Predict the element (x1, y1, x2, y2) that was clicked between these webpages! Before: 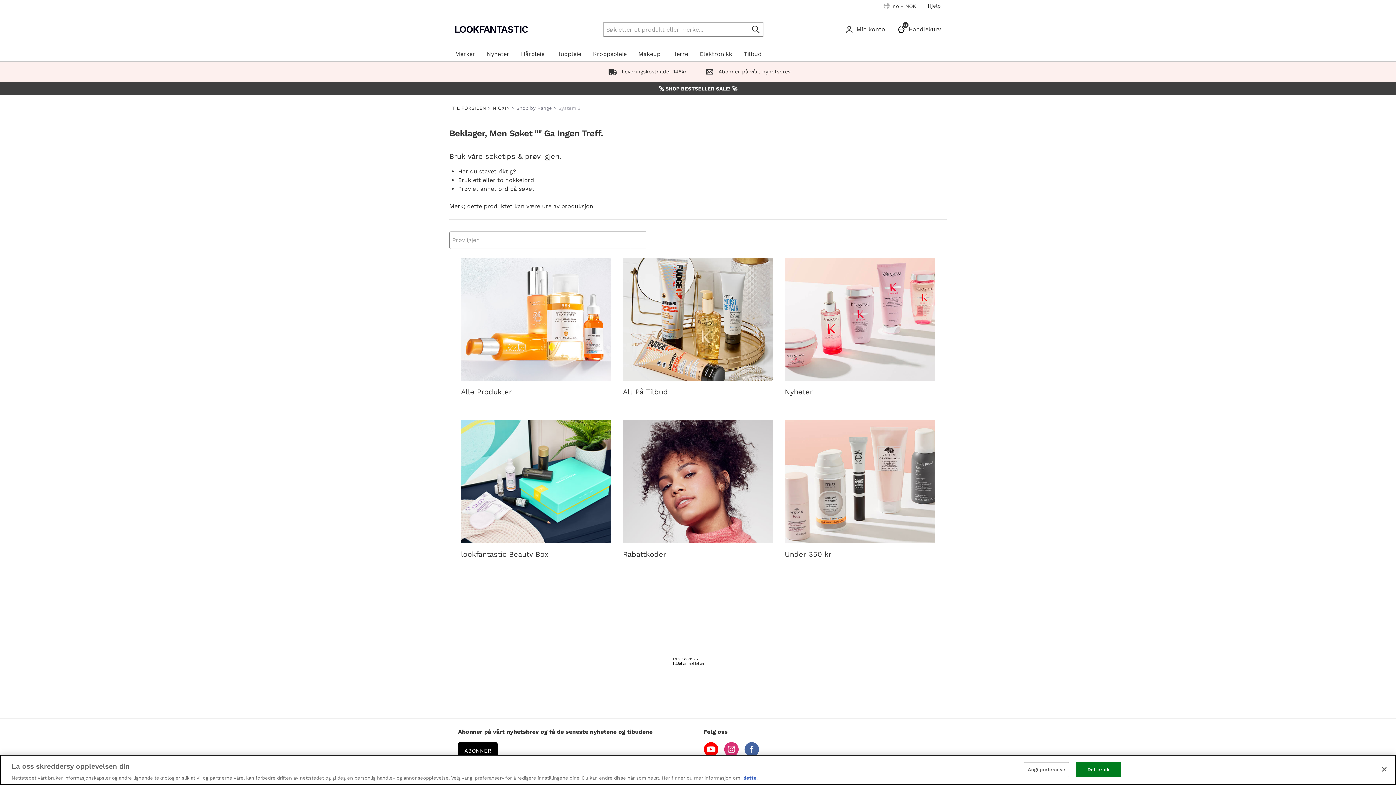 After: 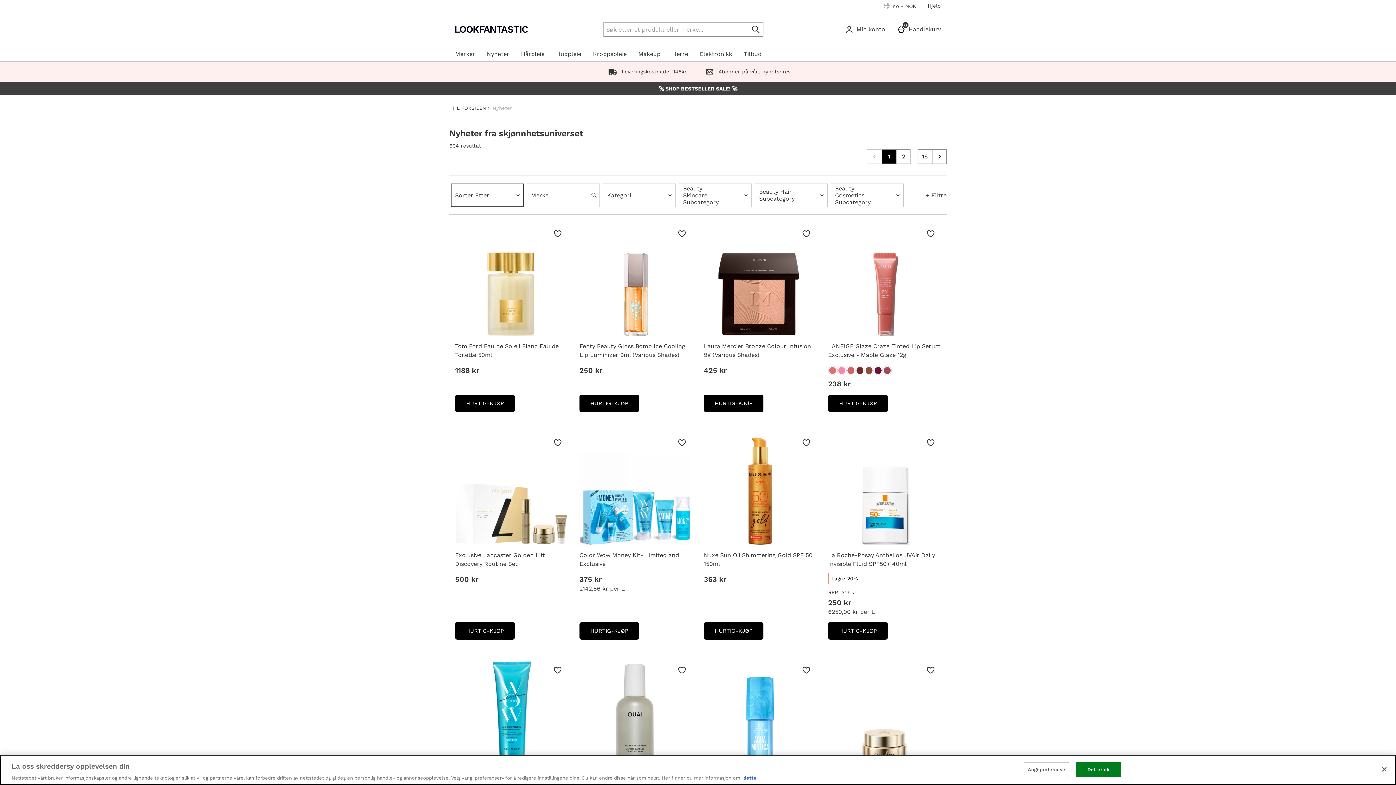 Action: label: Nyheter bbox: (784, 257, 935, 397)